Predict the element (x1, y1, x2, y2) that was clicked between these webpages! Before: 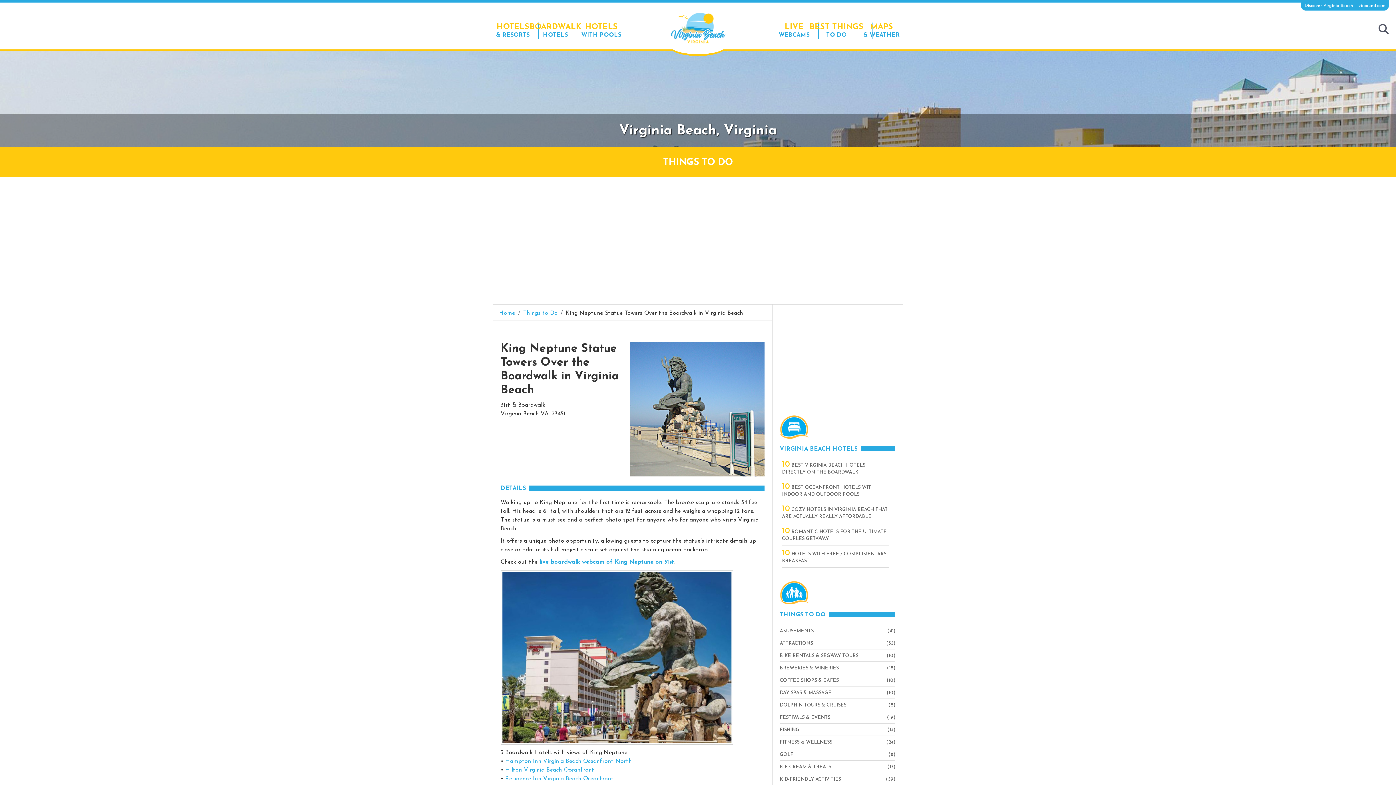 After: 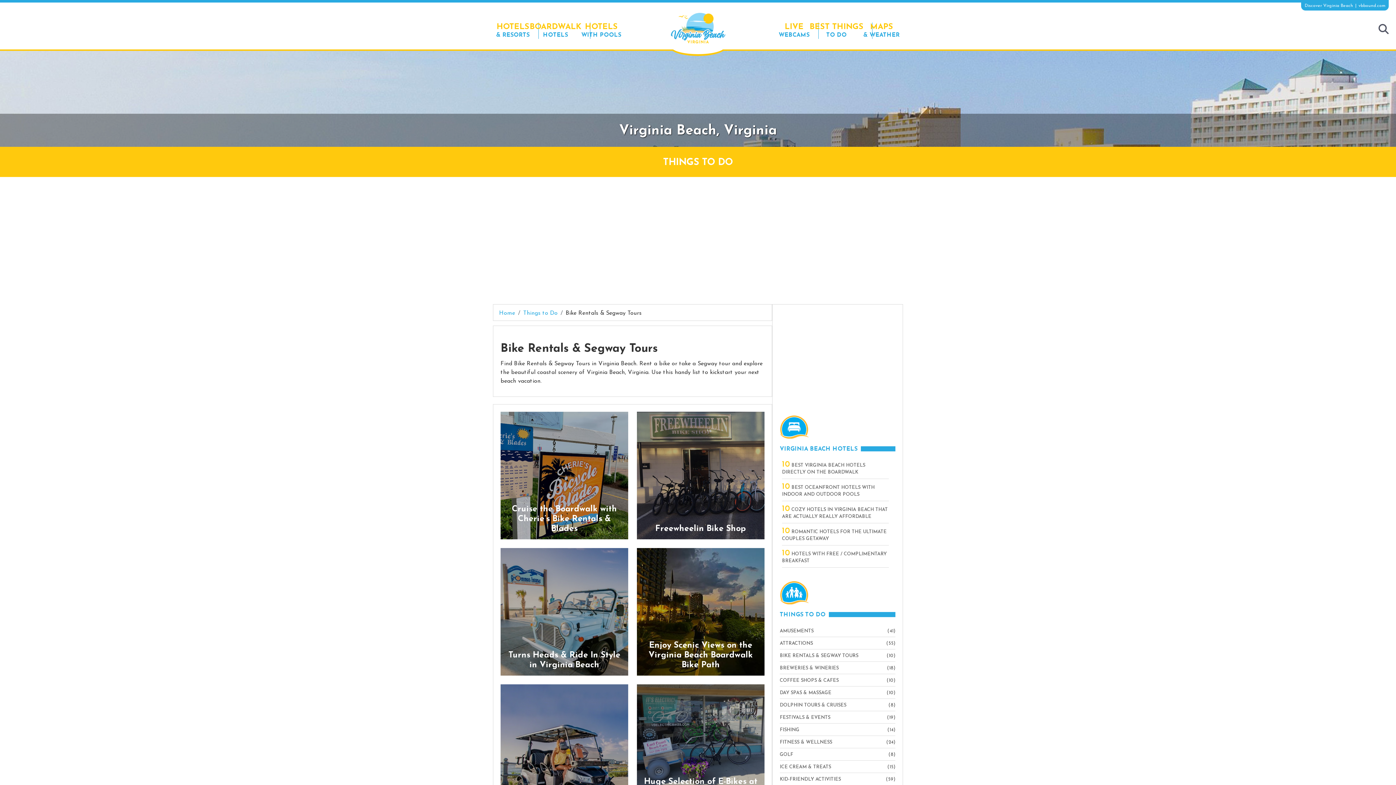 Action: bbox: (780, 652, 858, 659) label: BIKE RENTALS & SEGWAY TOURS